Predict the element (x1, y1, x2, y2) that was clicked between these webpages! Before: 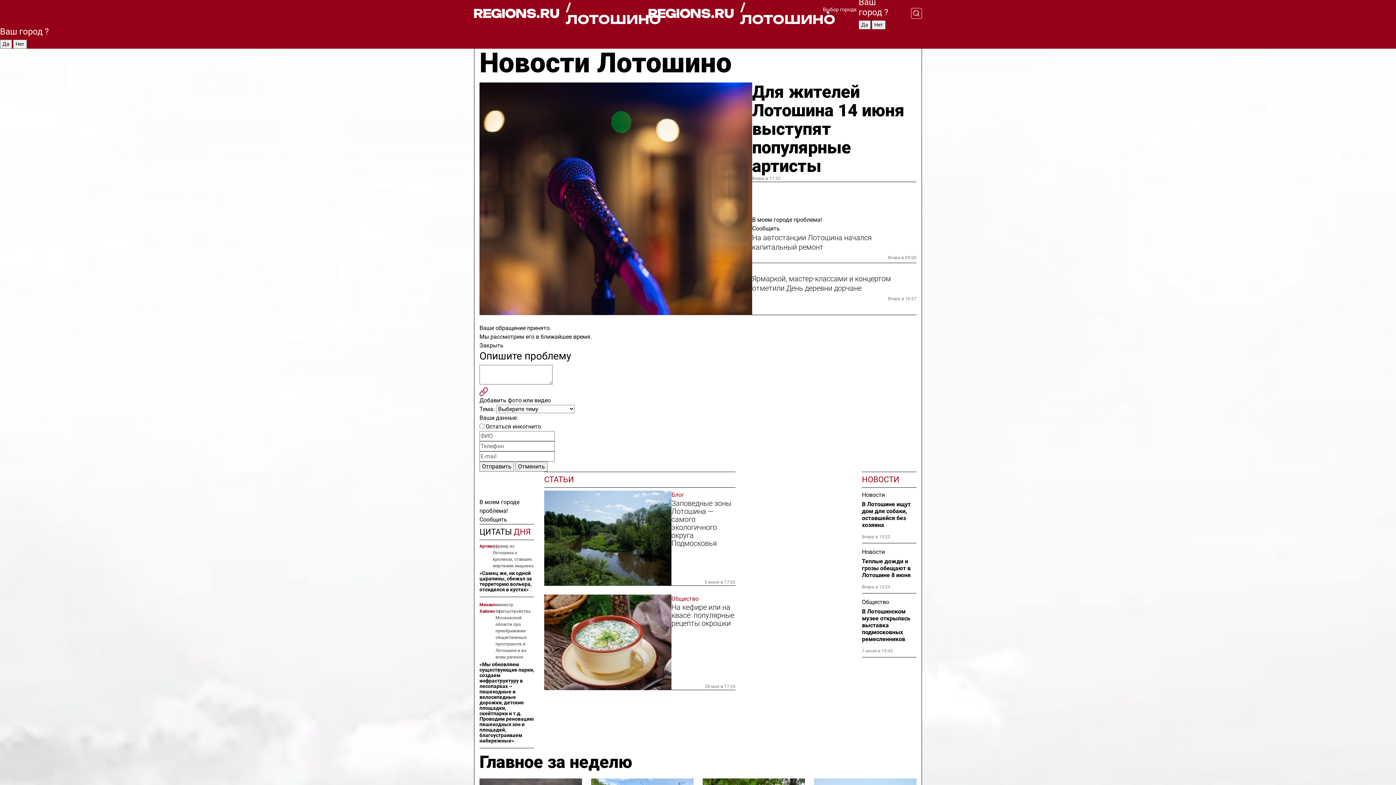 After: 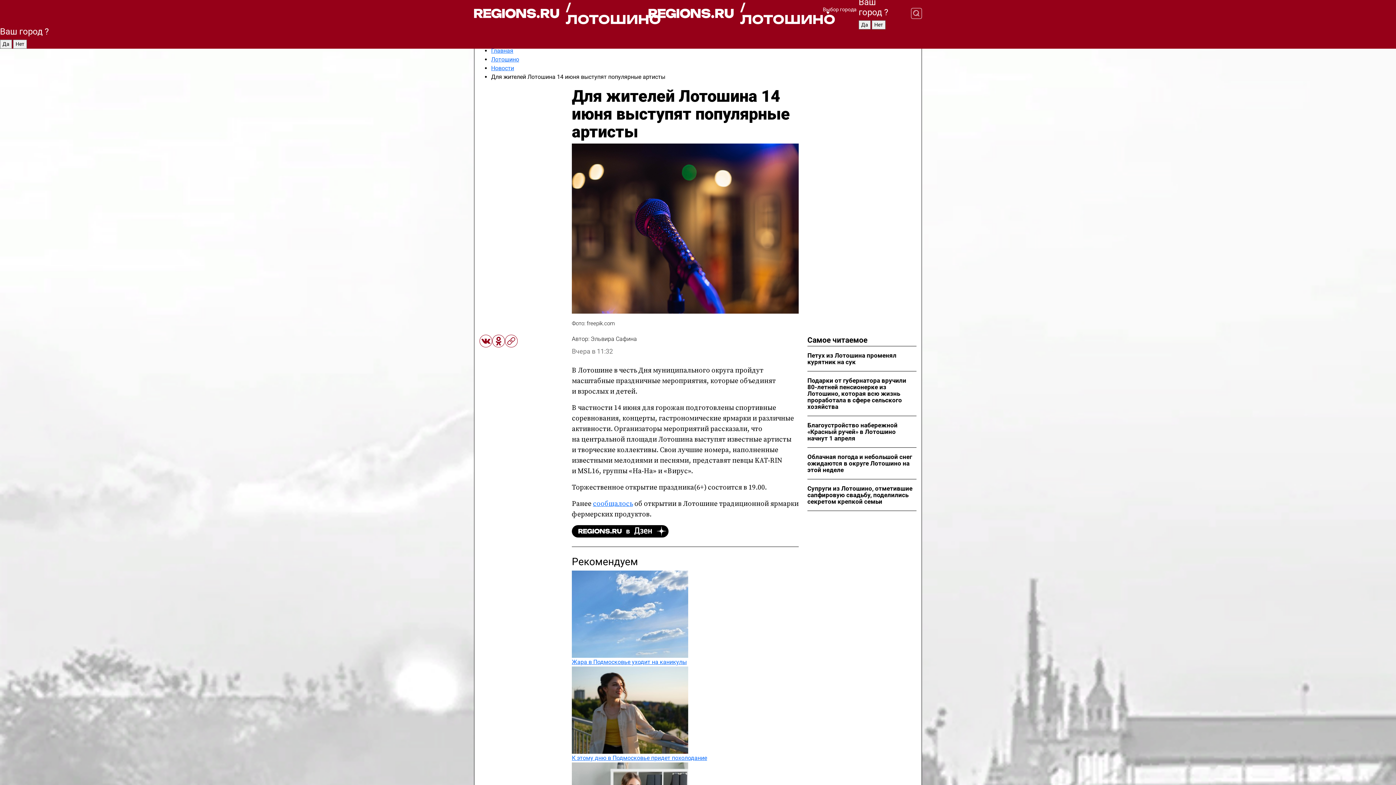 Action: label: Для жителей Лотошина 14 июня выступят популярные артисты bbox: (752, 82, 916, 175)